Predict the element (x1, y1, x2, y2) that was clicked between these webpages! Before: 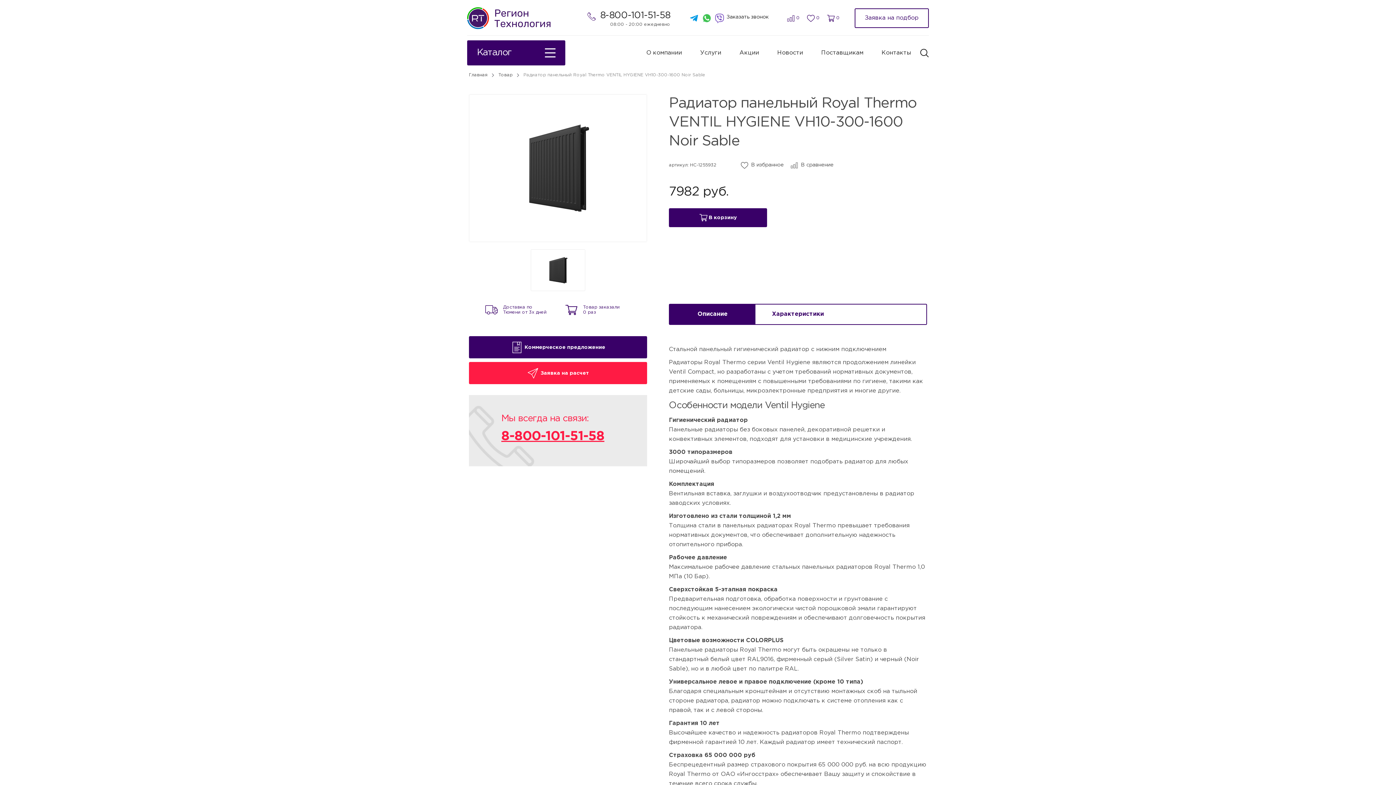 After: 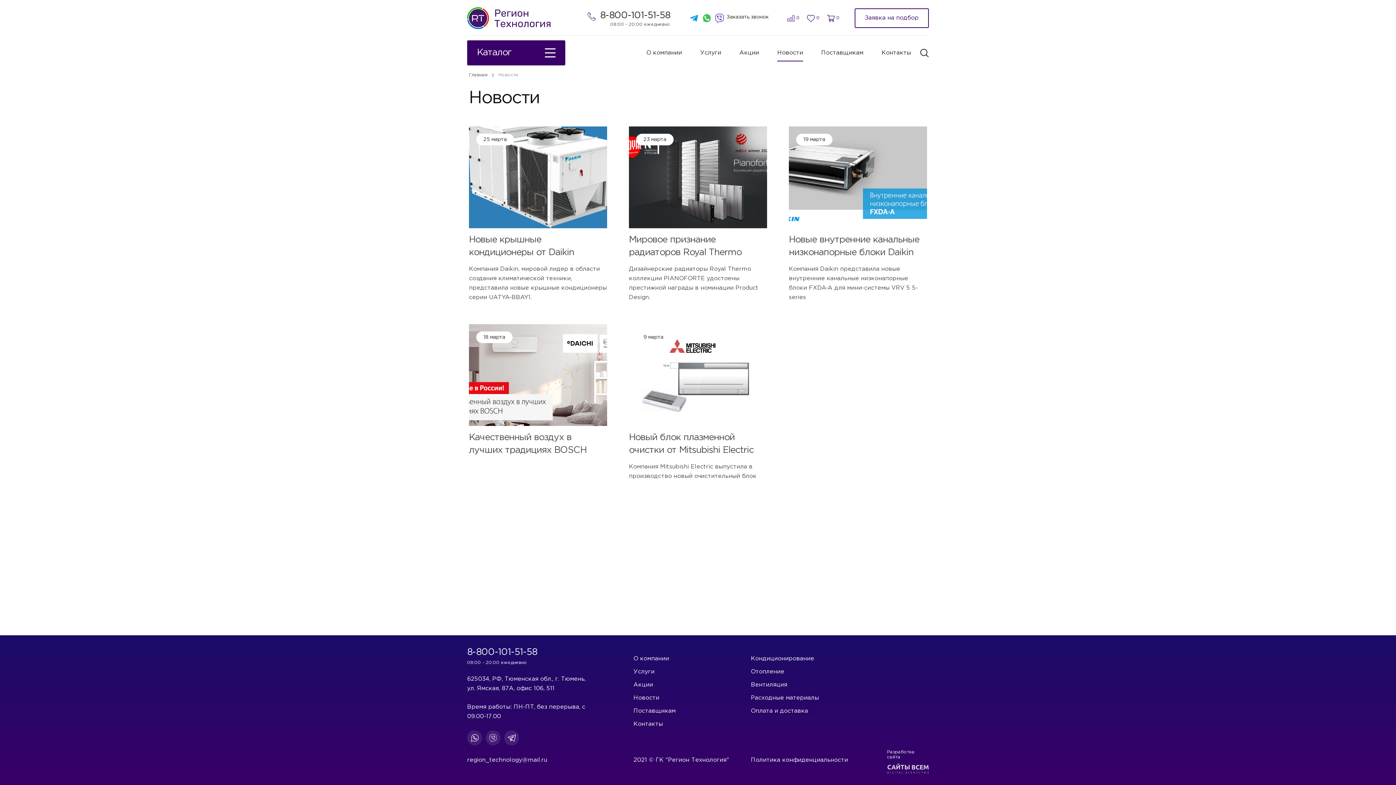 Action: label: Новости bbox: (777, 48, 803, 60)